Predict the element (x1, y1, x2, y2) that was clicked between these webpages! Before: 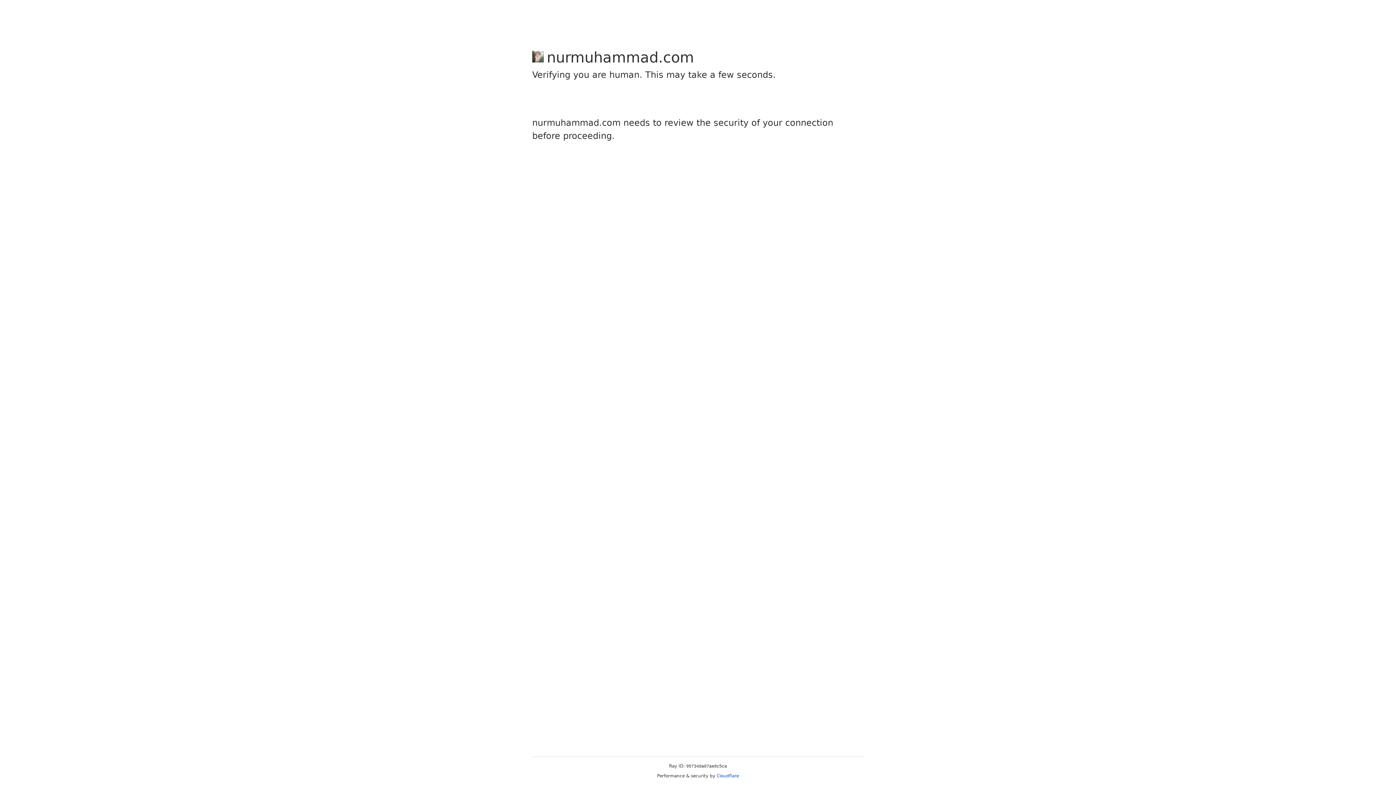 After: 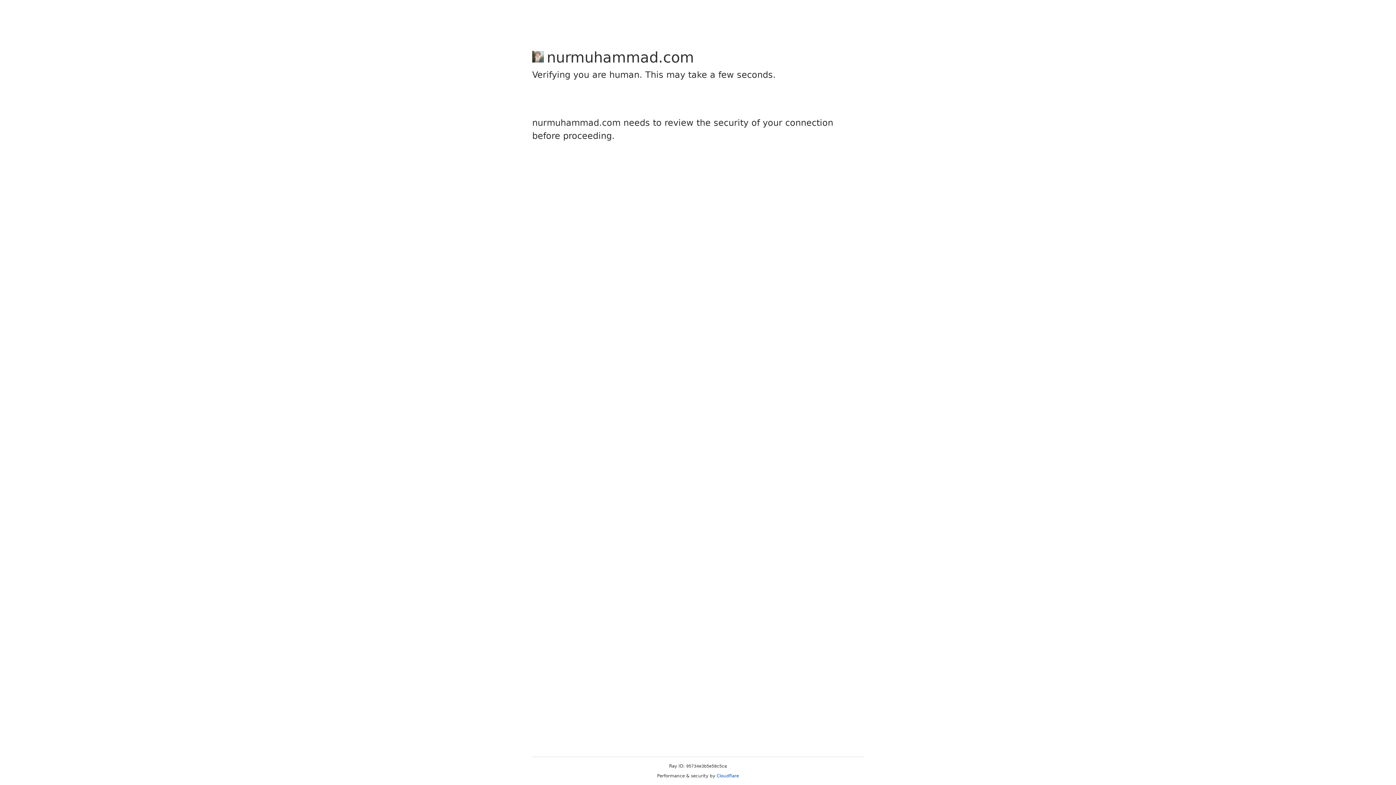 Action: bbox: (716, 773, 739, 778) label: Cloudflare